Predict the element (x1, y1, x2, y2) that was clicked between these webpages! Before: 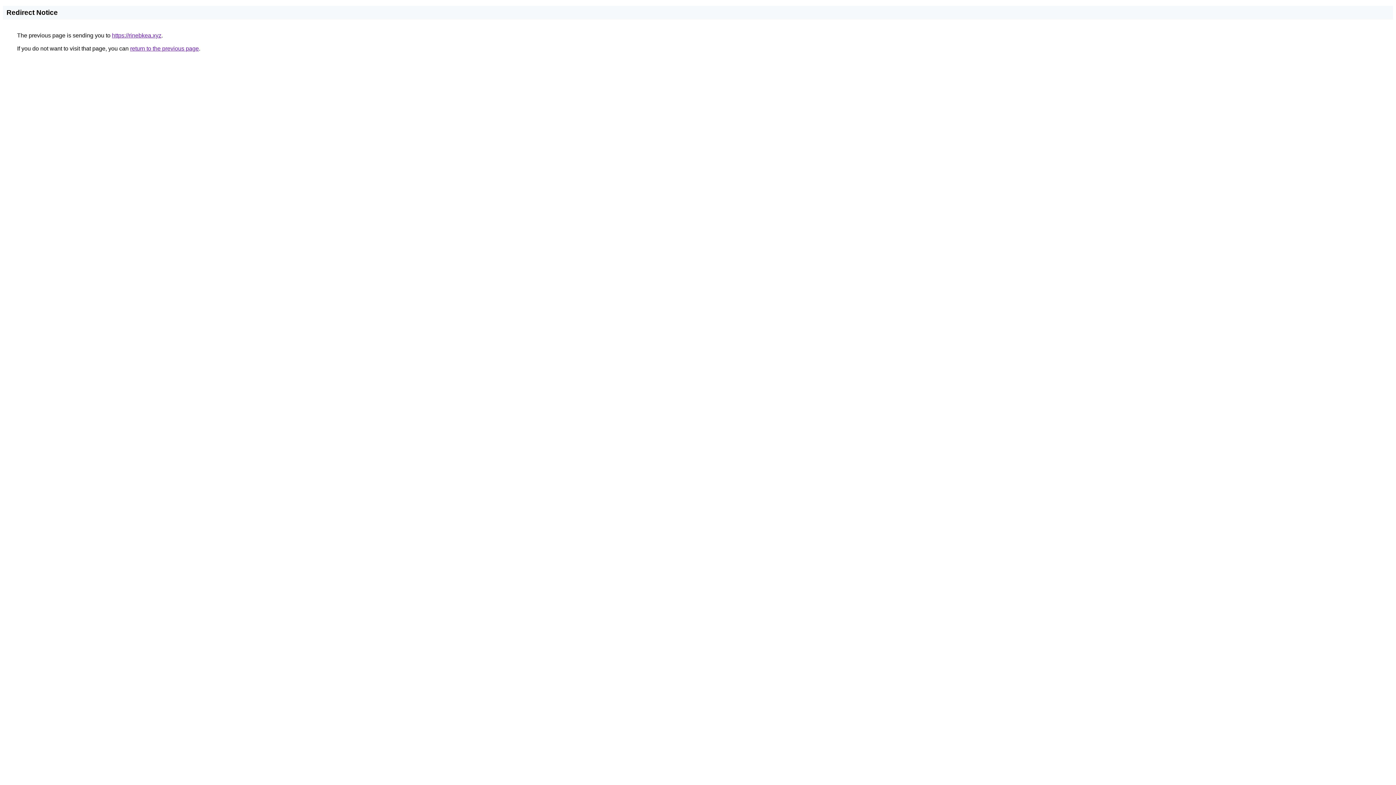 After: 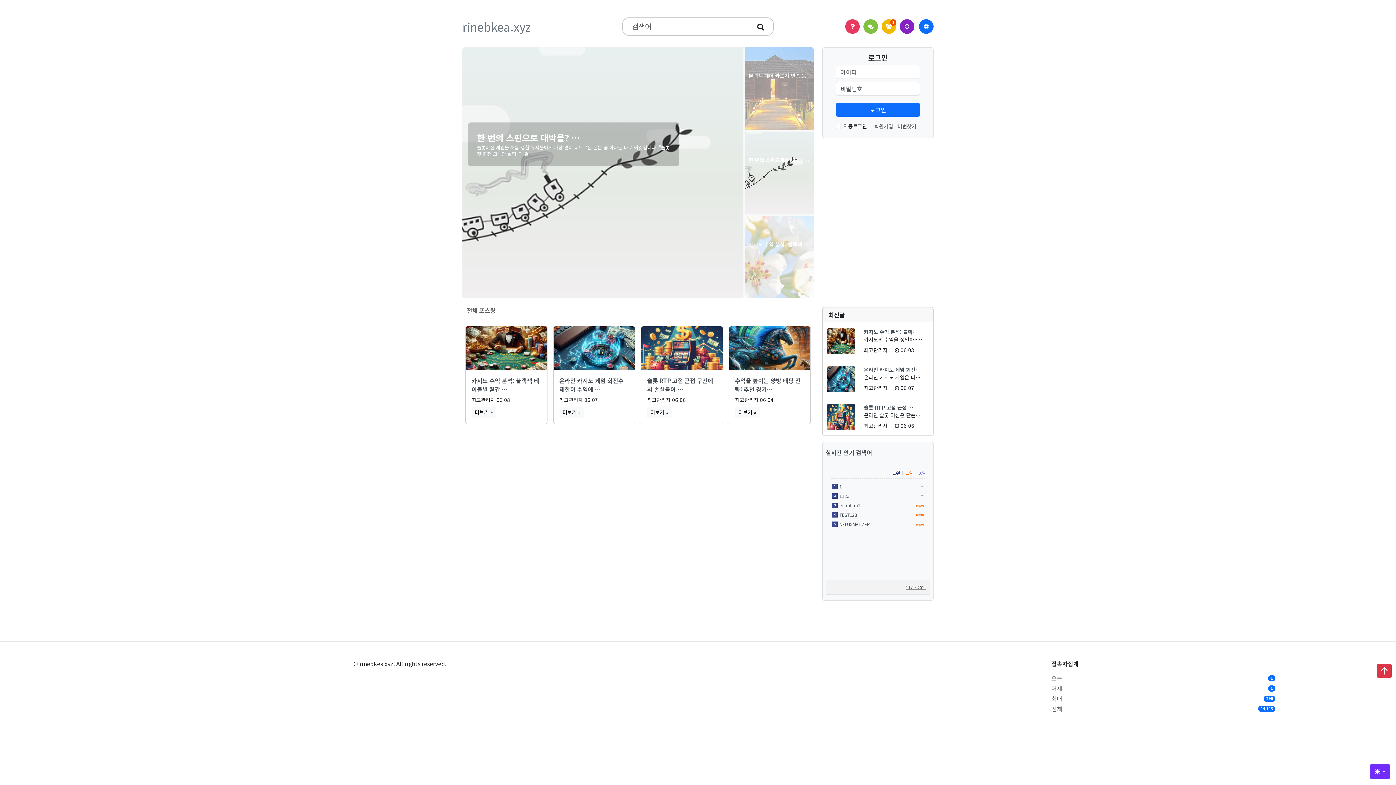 Action: label: https://rinebkea.xyz bbox: (112, 32, 161, 38)